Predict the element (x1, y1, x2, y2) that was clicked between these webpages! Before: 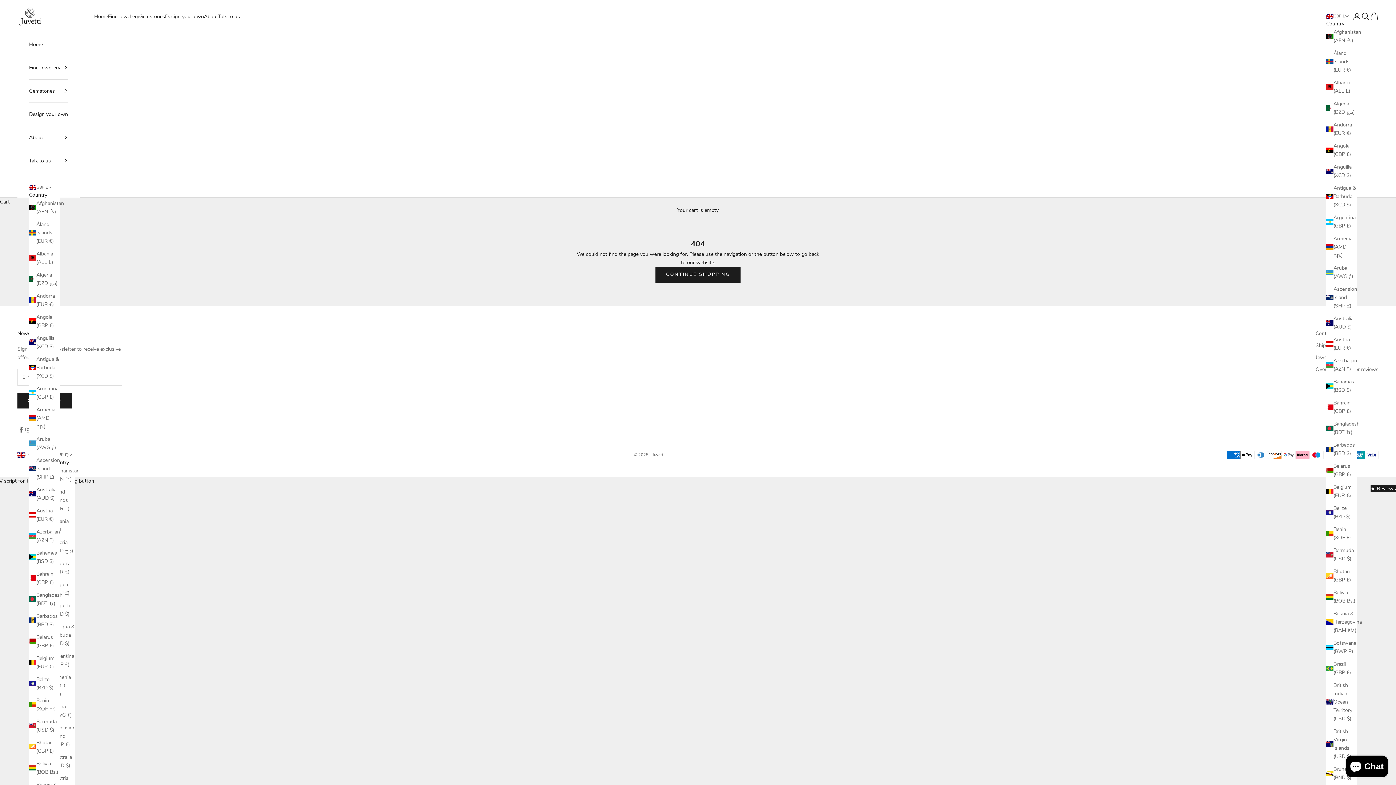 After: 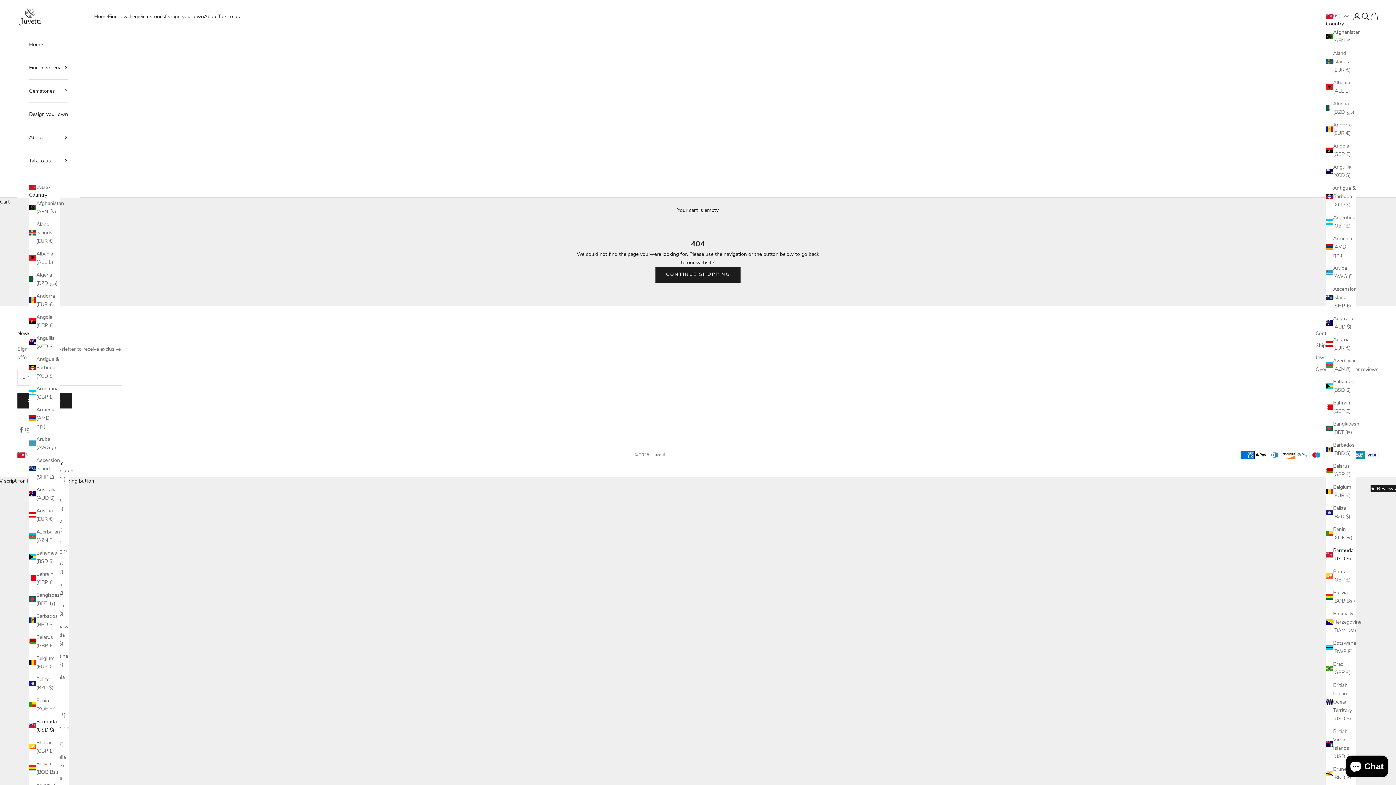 Action: label: Bermuda (USD $) bbox: (1326, 546, 1357, 563)